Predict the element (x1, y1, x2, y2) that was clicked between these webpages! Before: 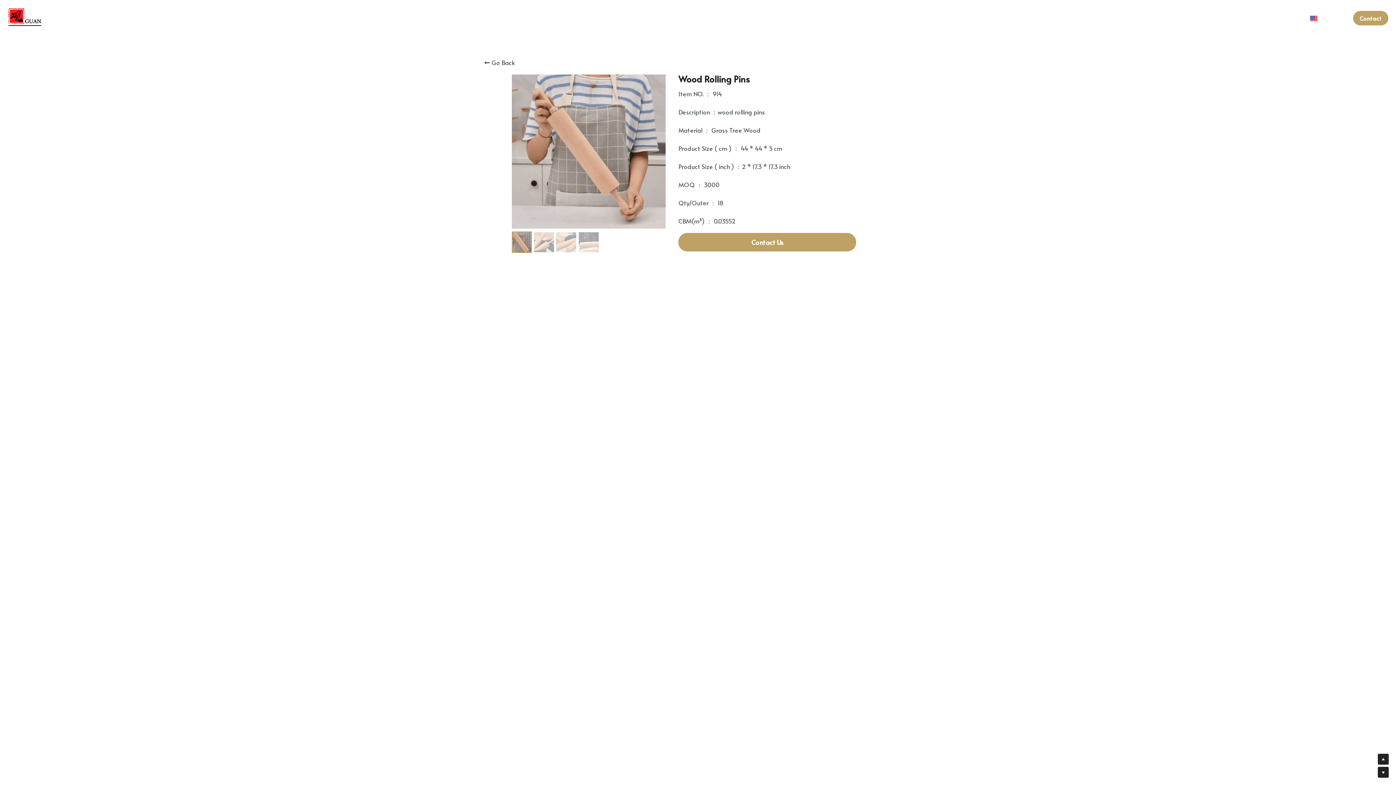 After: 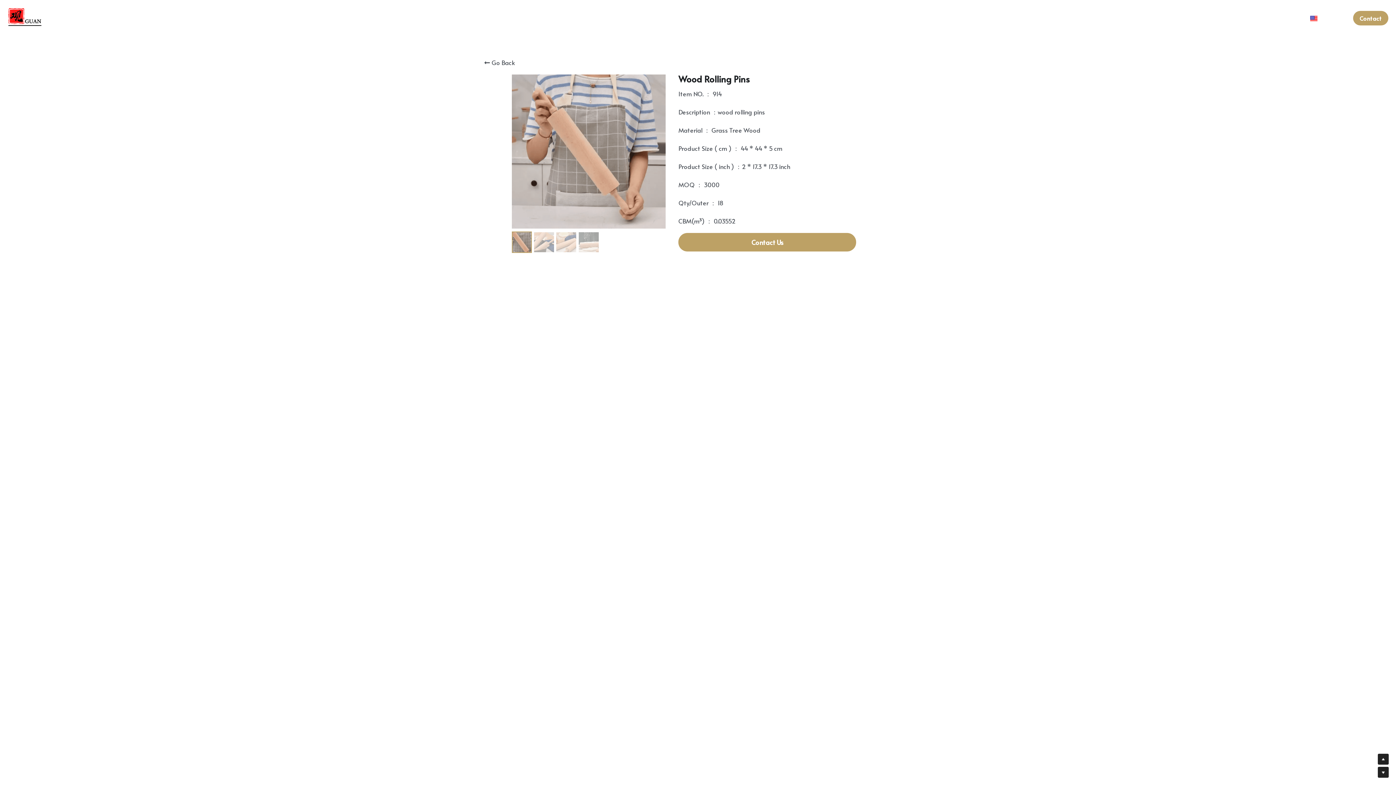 Action: bbox: (1353, 10, 1389, 25) label: Contact